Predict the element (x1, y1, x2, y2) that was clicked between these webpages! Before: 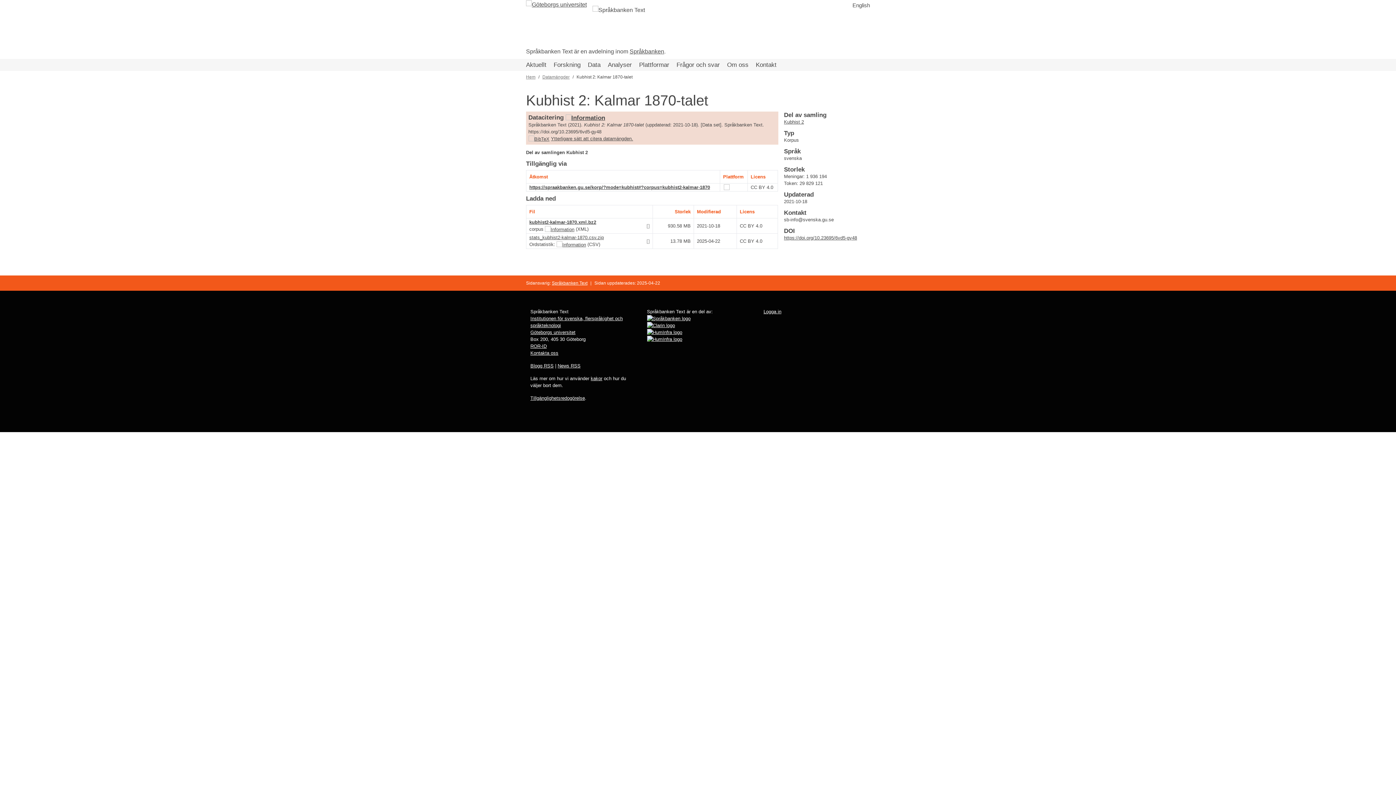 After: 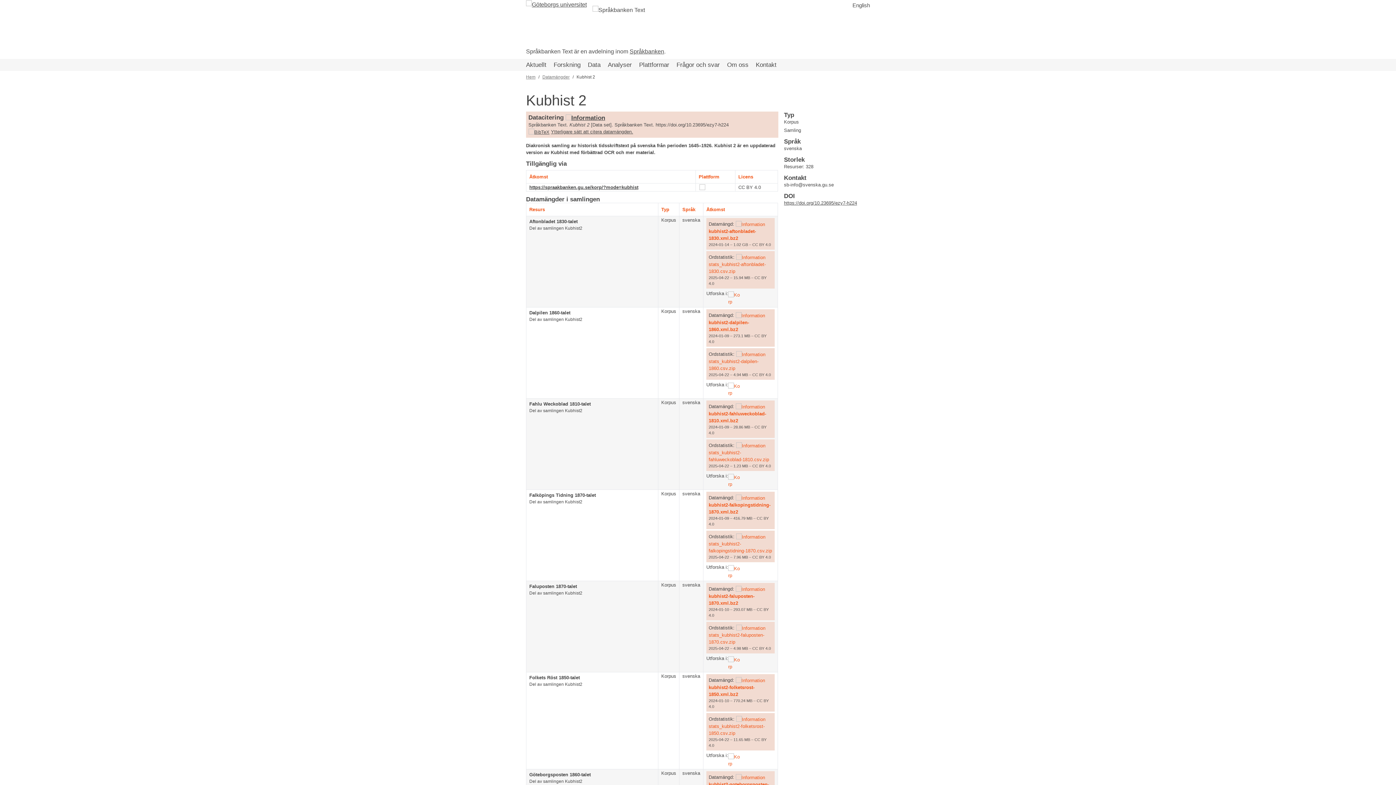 Action: label: Kubhist 2 bbox: (784, 118, 870, 125)